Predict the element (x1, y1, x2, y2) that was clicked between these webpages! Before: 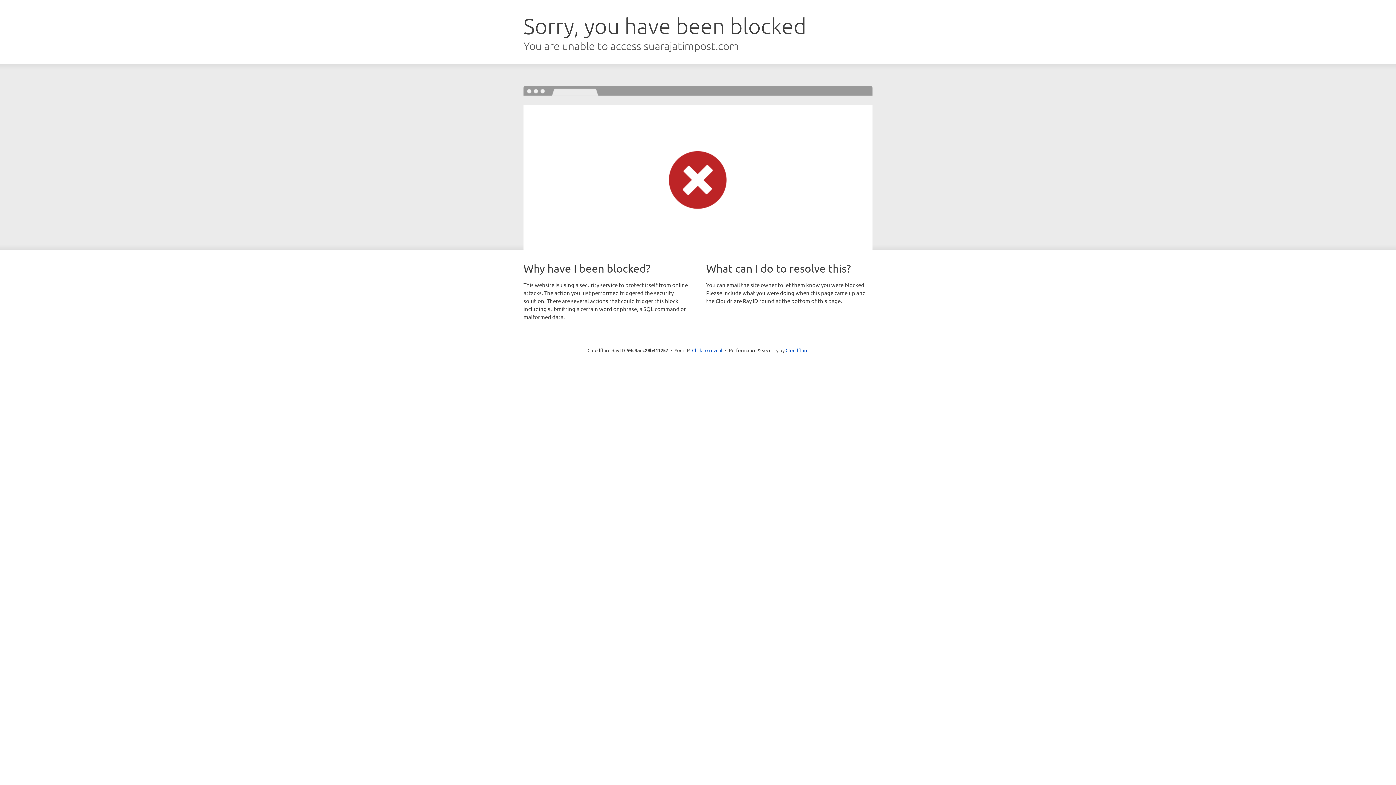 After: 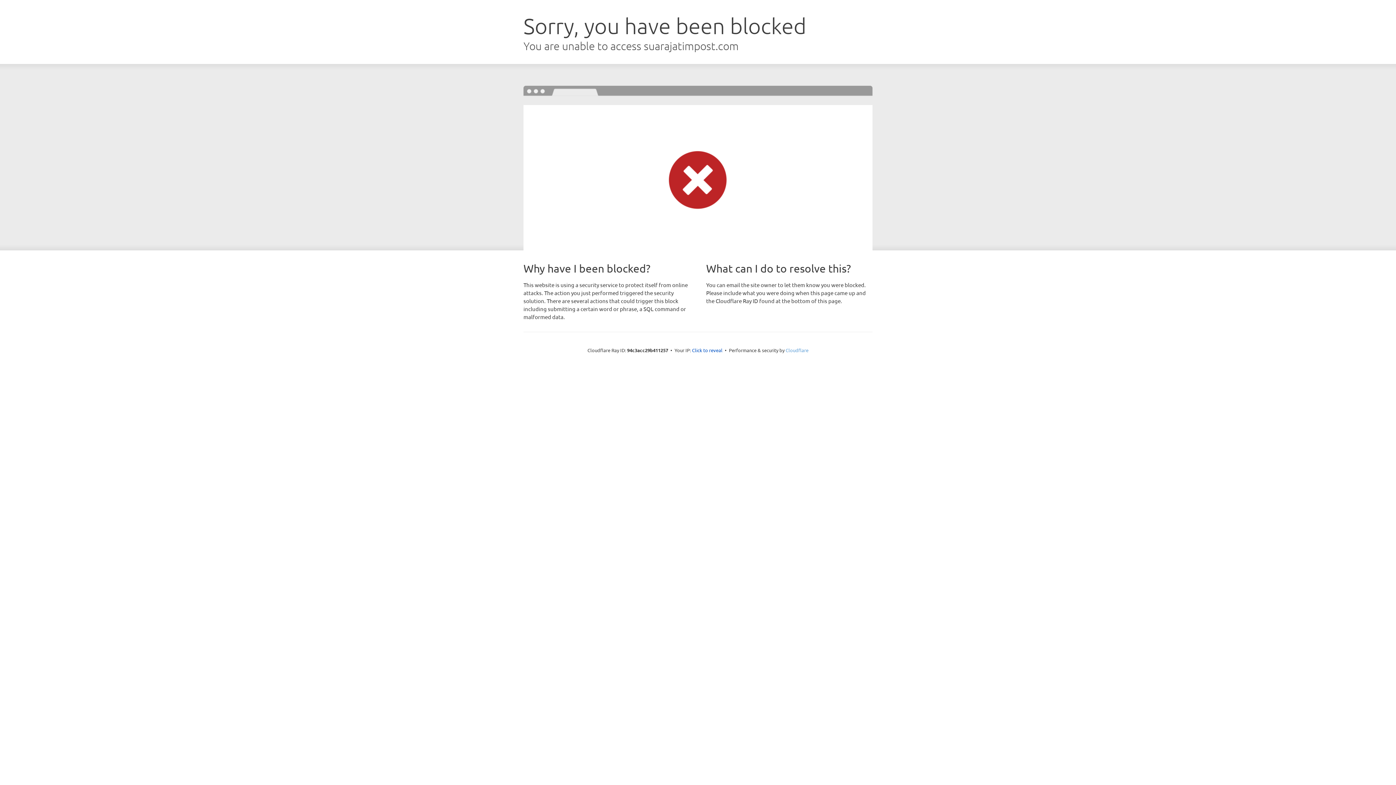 Action: bbox: (785, 347, 808, 353) label: Cloudflare